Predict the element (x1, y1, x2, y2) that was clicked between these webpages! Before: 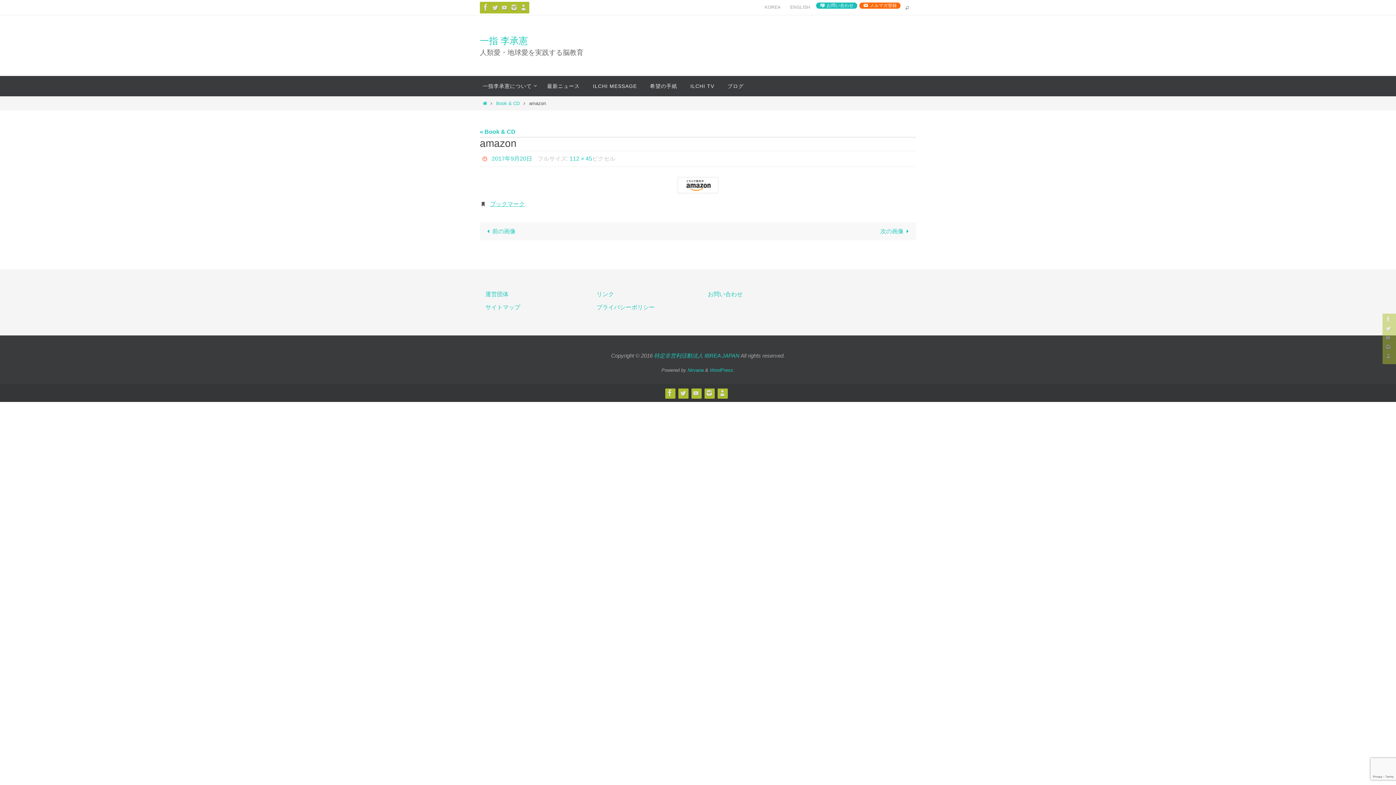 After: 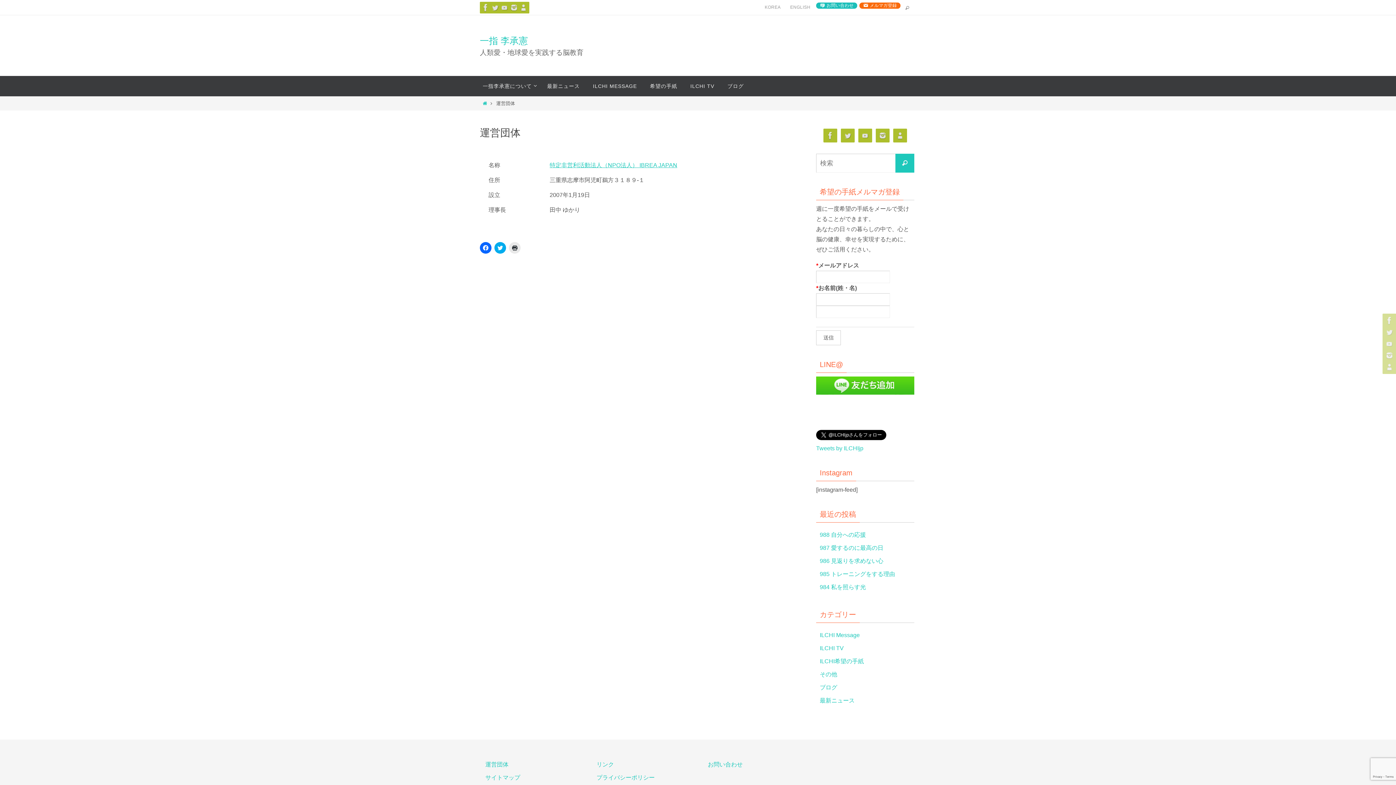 Action: bbox: (485, 291, 508, 297) label: 運営団体